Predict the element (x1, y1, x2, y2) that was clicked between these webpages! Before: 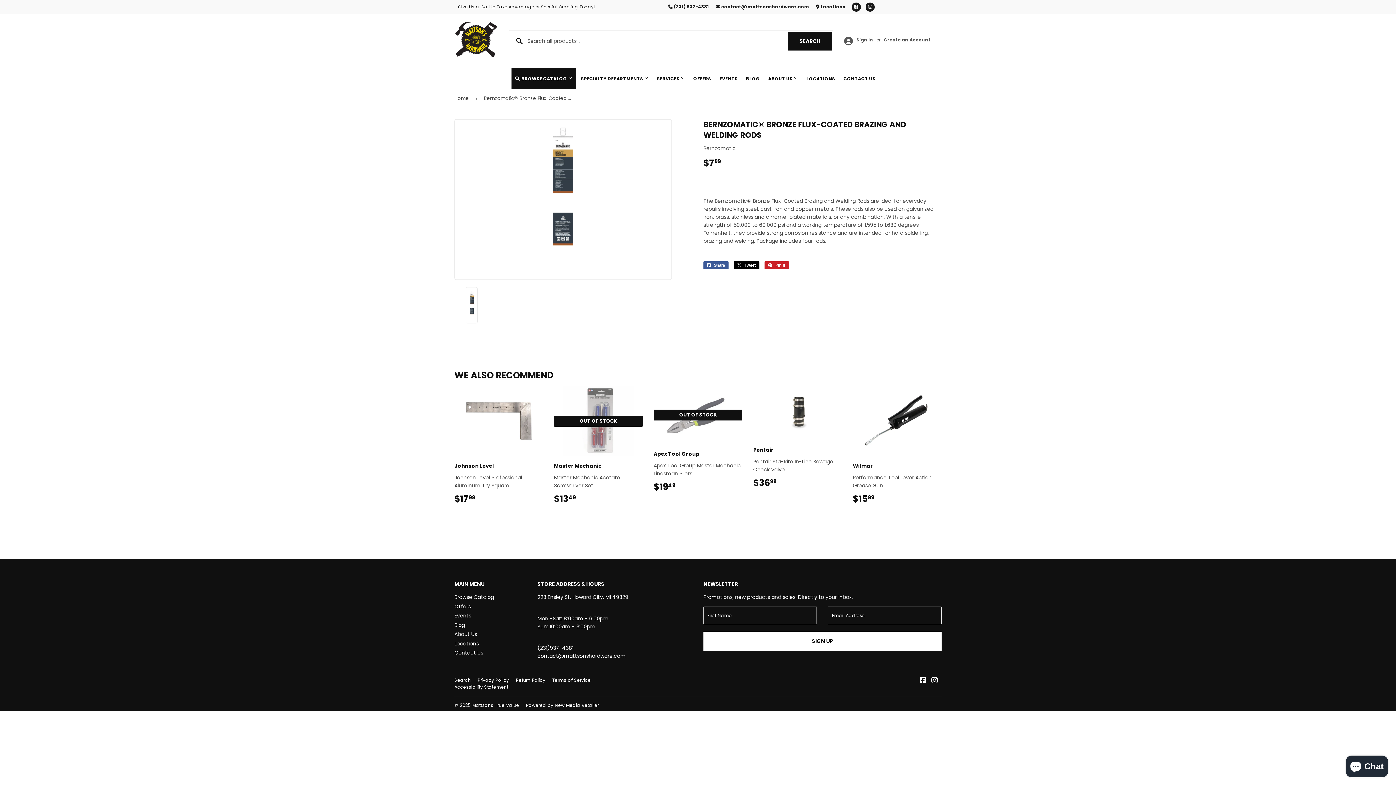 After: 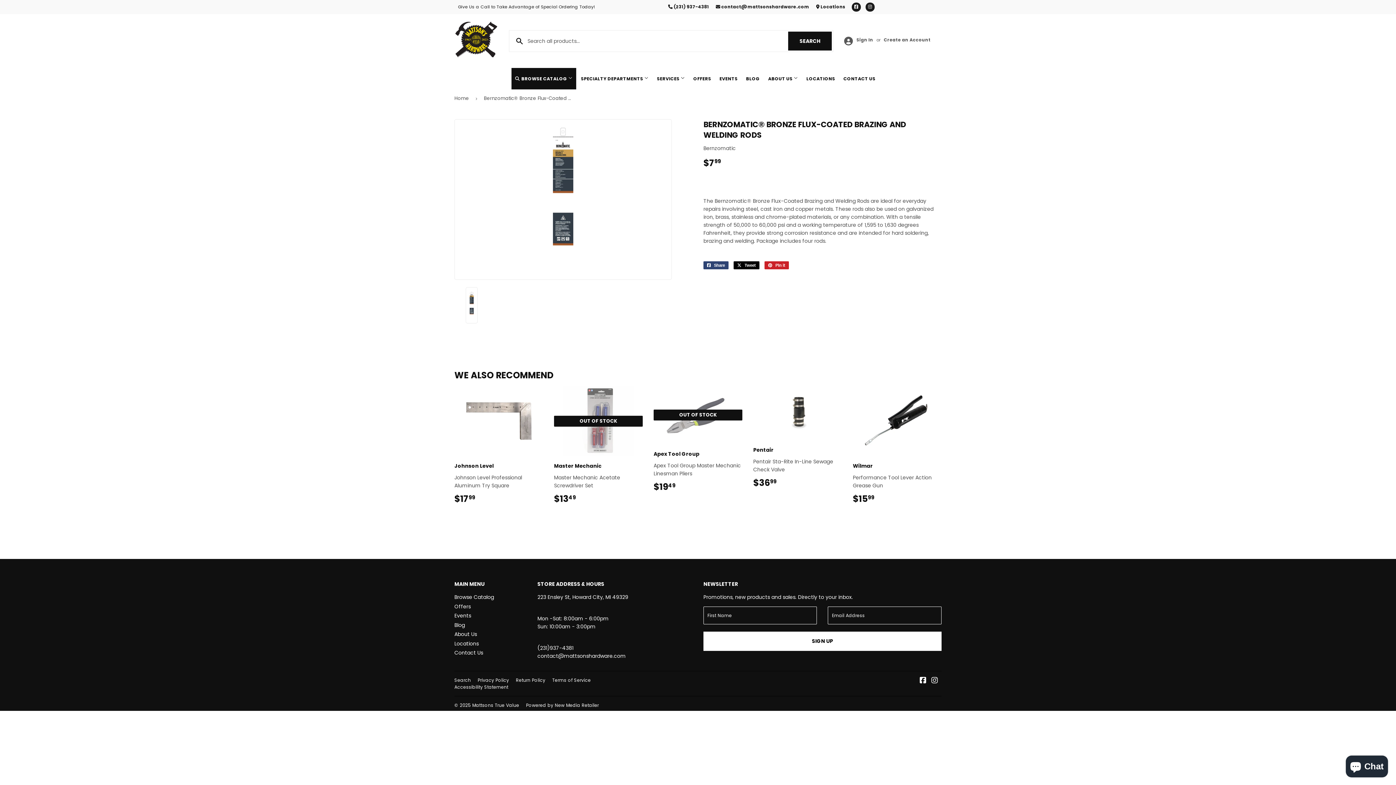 Action: bbox: (703, 261, 728, 269) label:  Share
Share on Facebook